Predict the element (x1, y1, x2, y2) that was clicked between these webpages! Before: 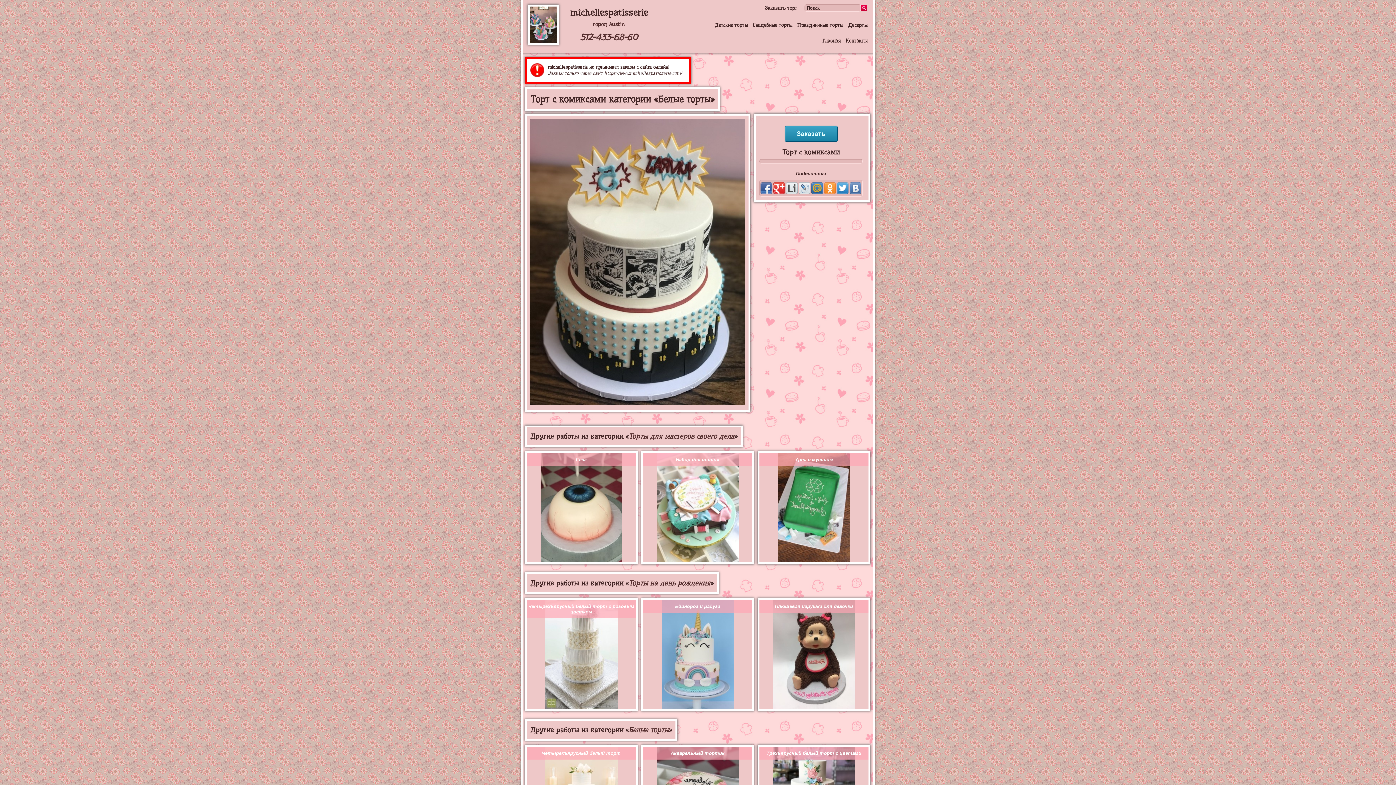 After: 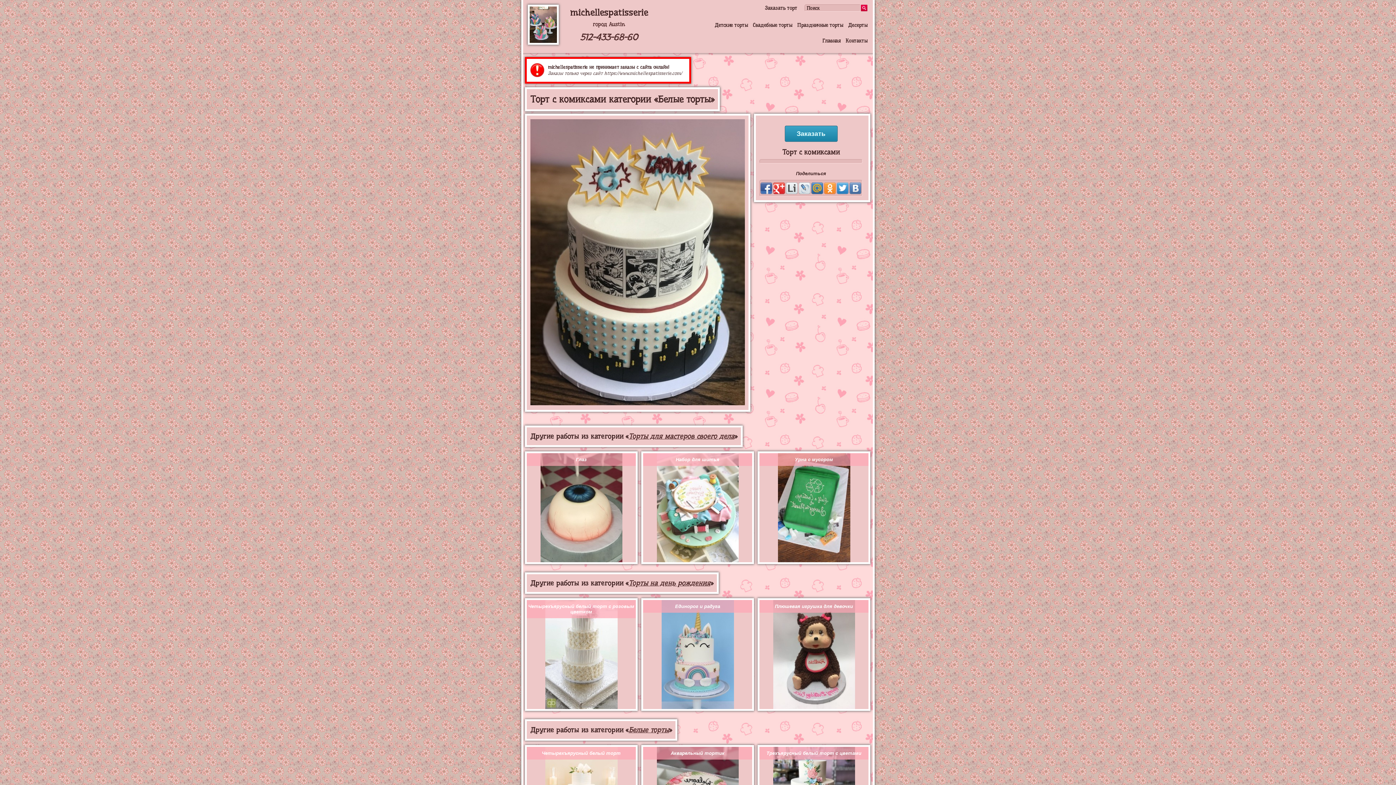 Action: bbox: (811, 182, 823, 194)